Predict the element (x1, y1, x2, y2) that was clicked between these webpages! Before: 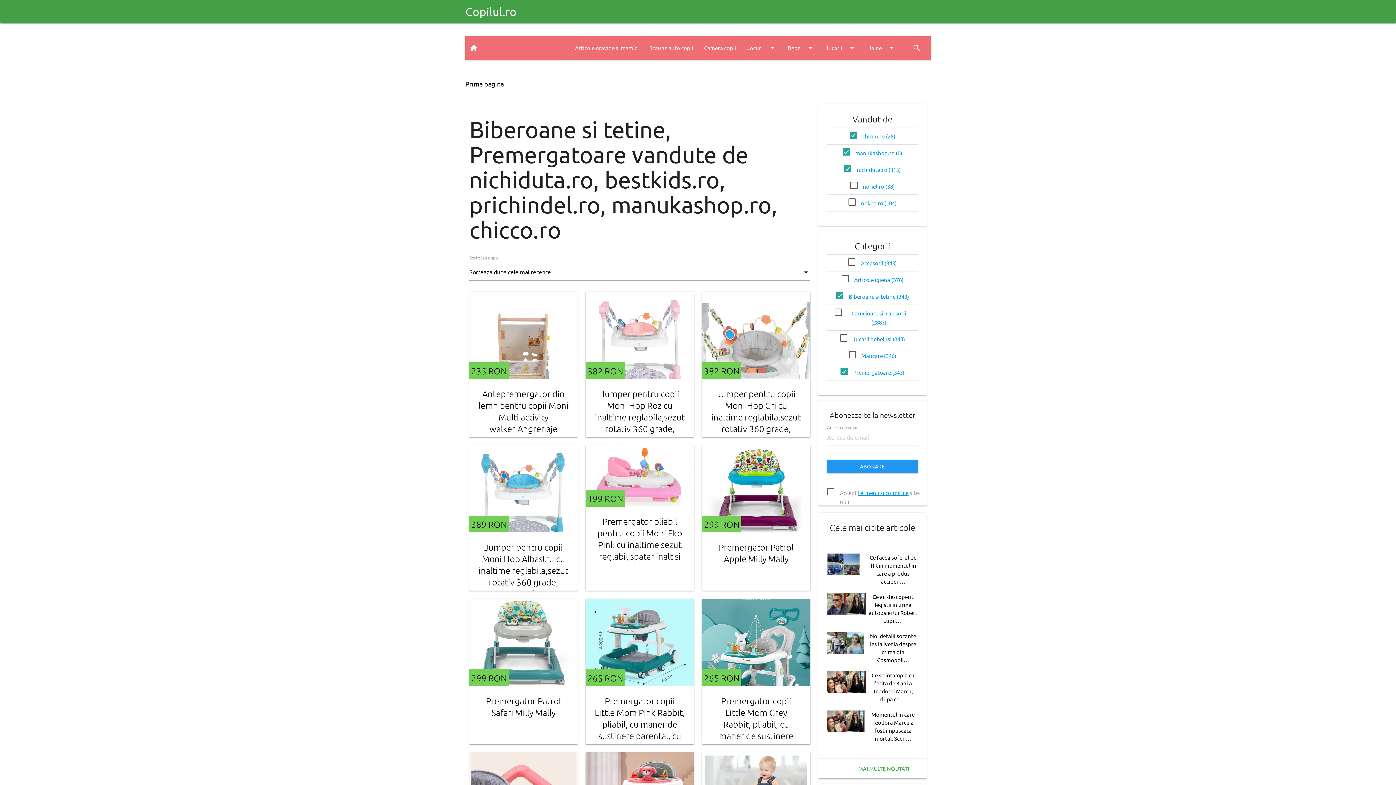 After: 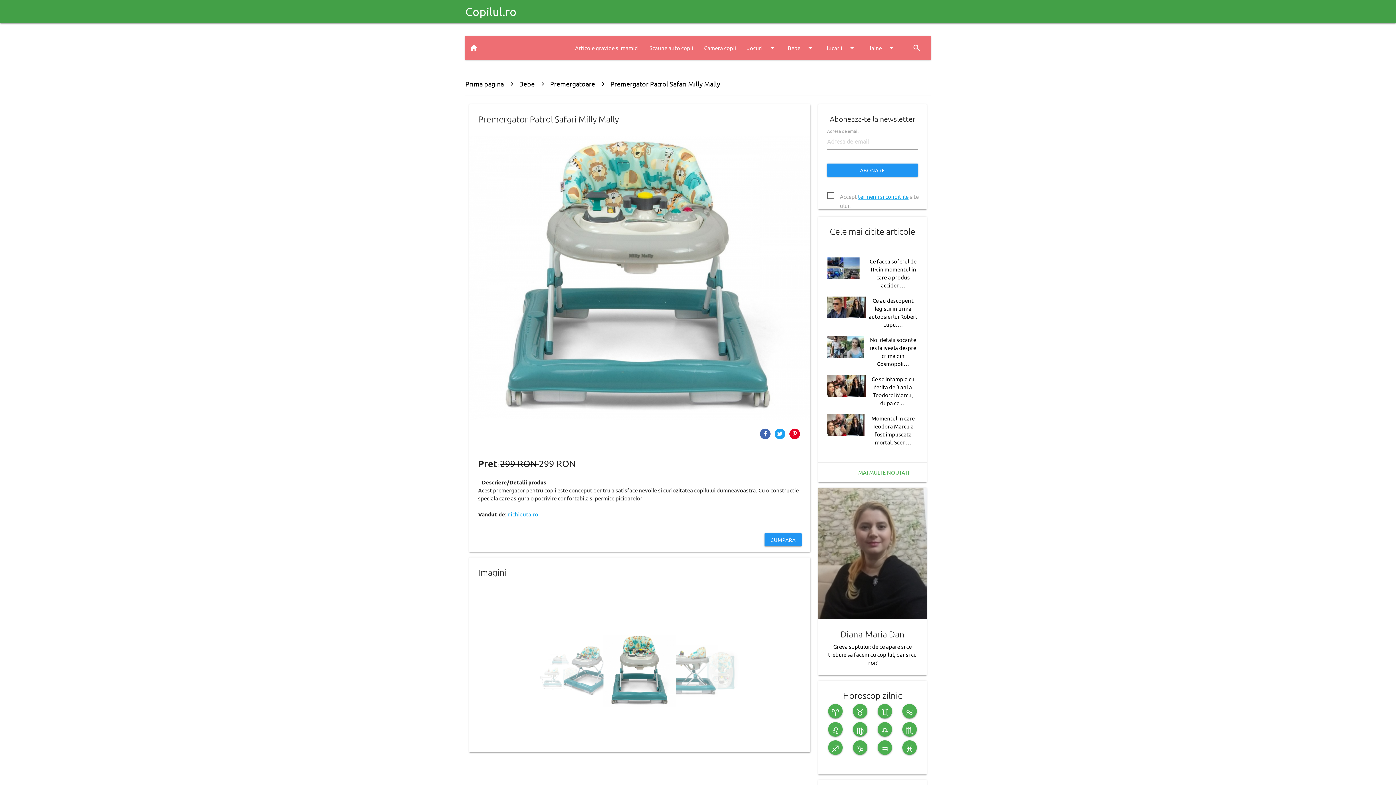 Action: bbox: (478, 695, 568, 718) label: Premergator Patrol Safari Milly Mally